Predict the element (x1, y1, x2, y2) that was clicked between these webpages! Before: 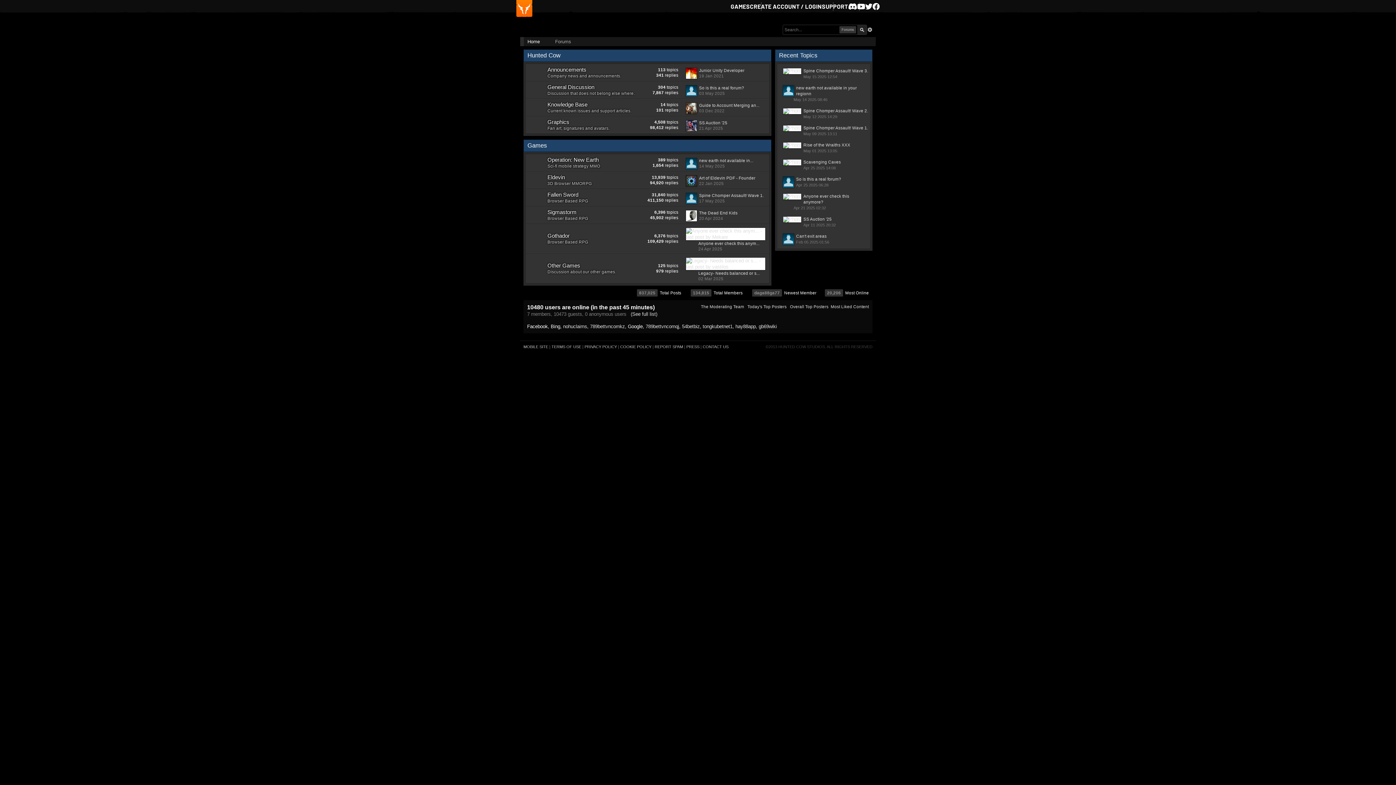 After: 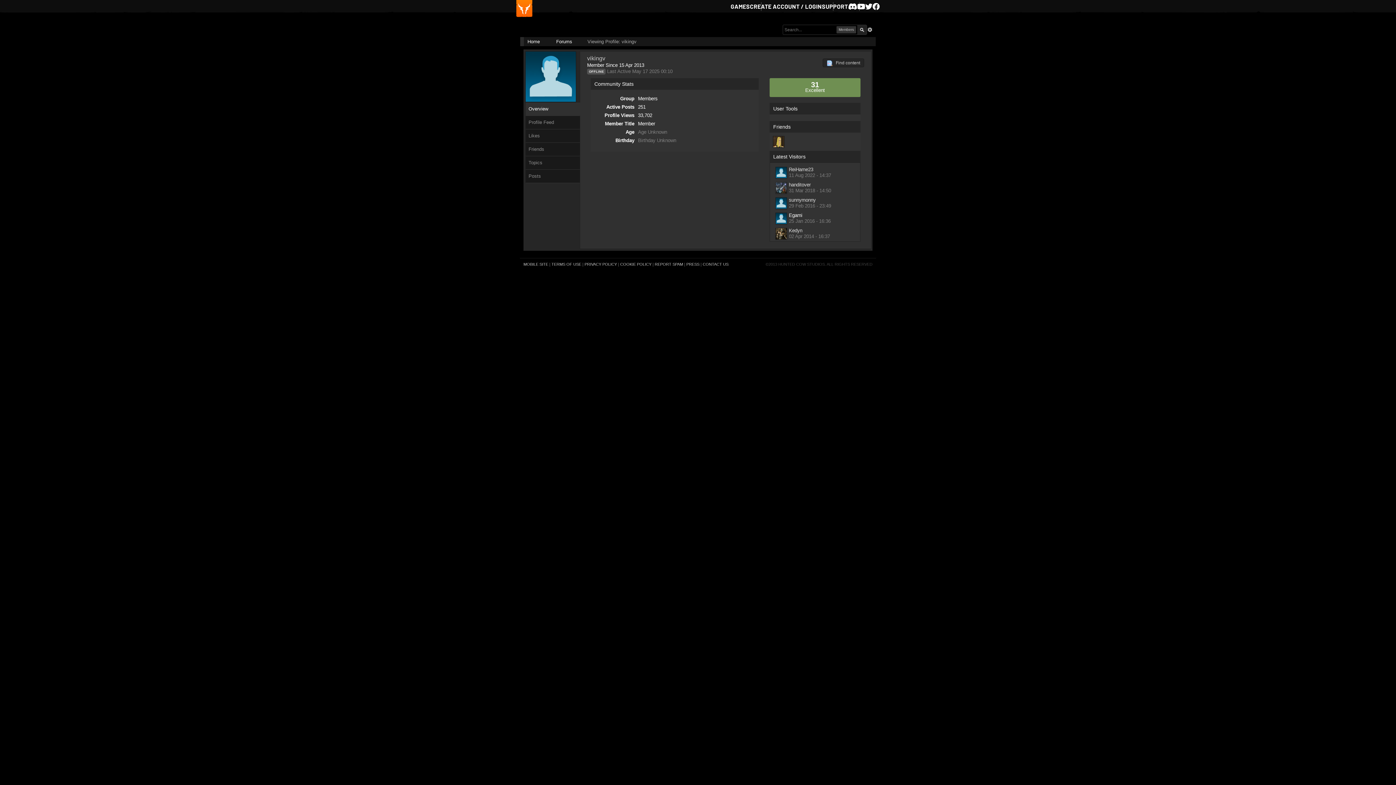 Action: bbox: (685, 85, 699, 96)